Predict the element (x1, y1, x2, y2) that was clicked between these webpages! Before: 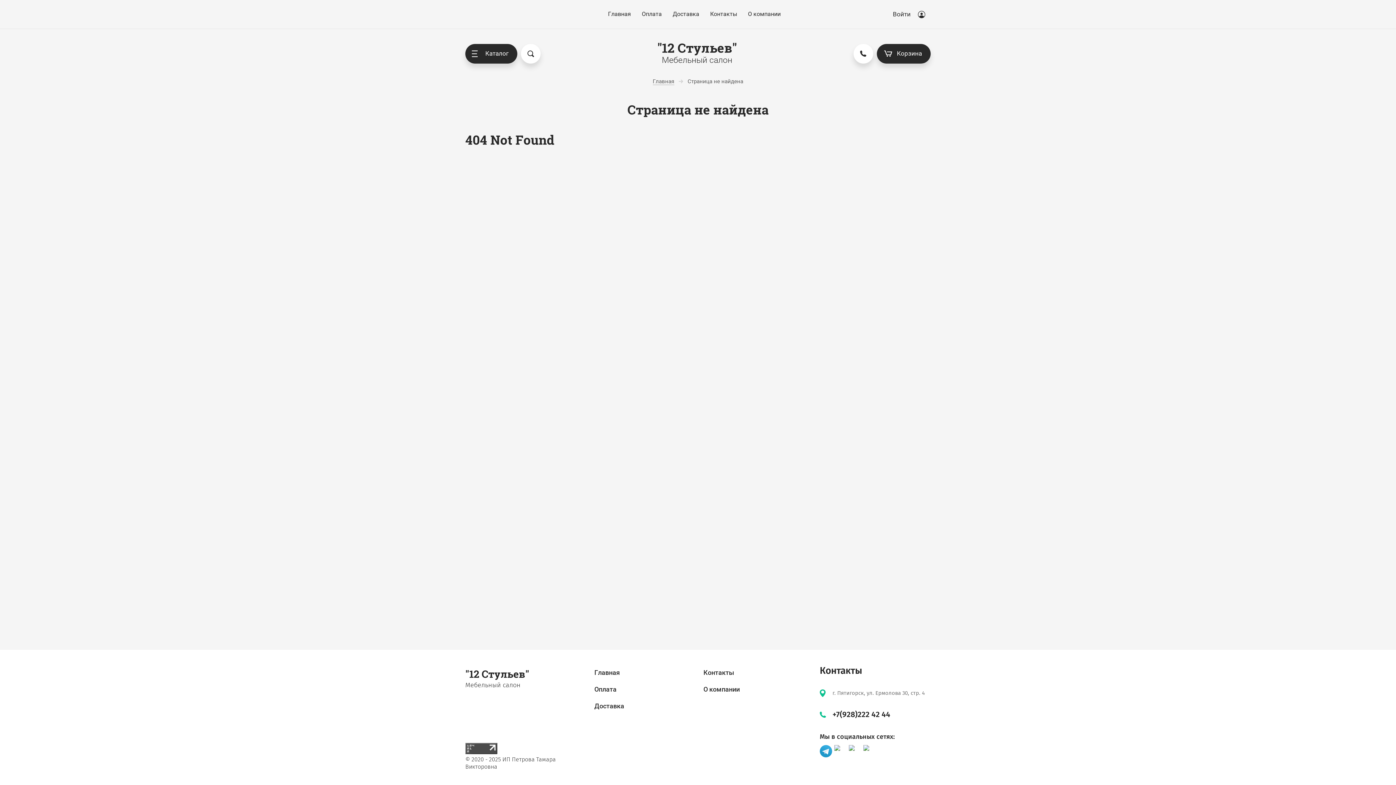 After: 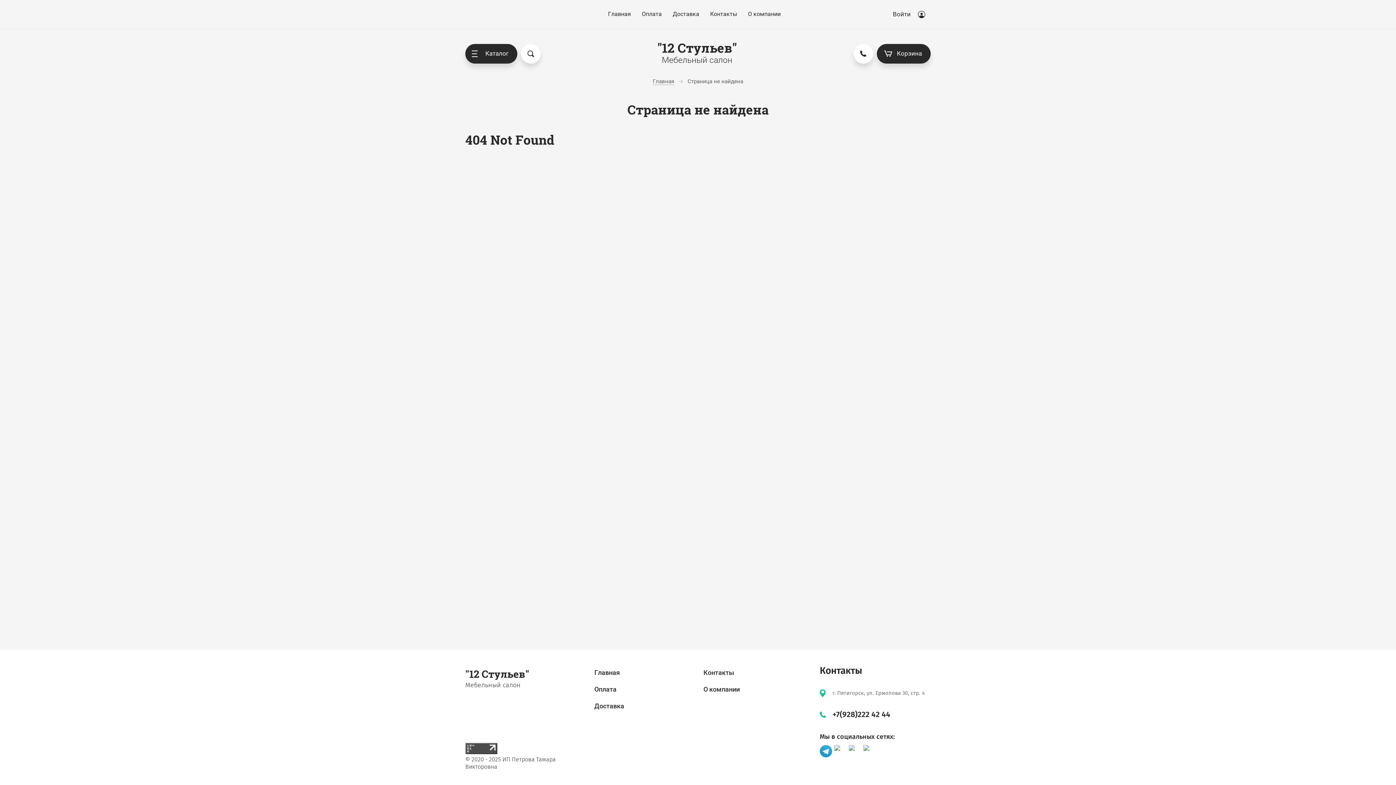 Action: bbox: (849, 745, 861, 757)